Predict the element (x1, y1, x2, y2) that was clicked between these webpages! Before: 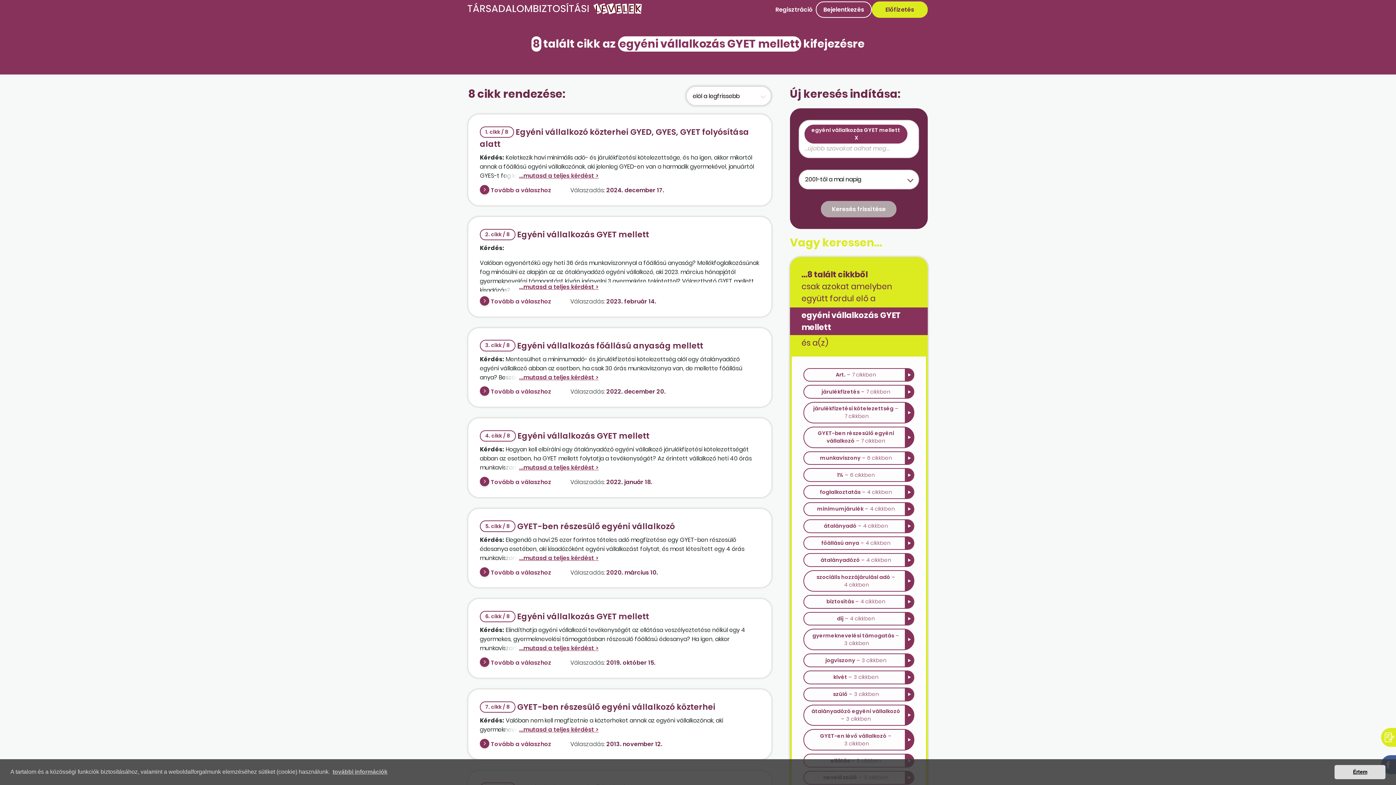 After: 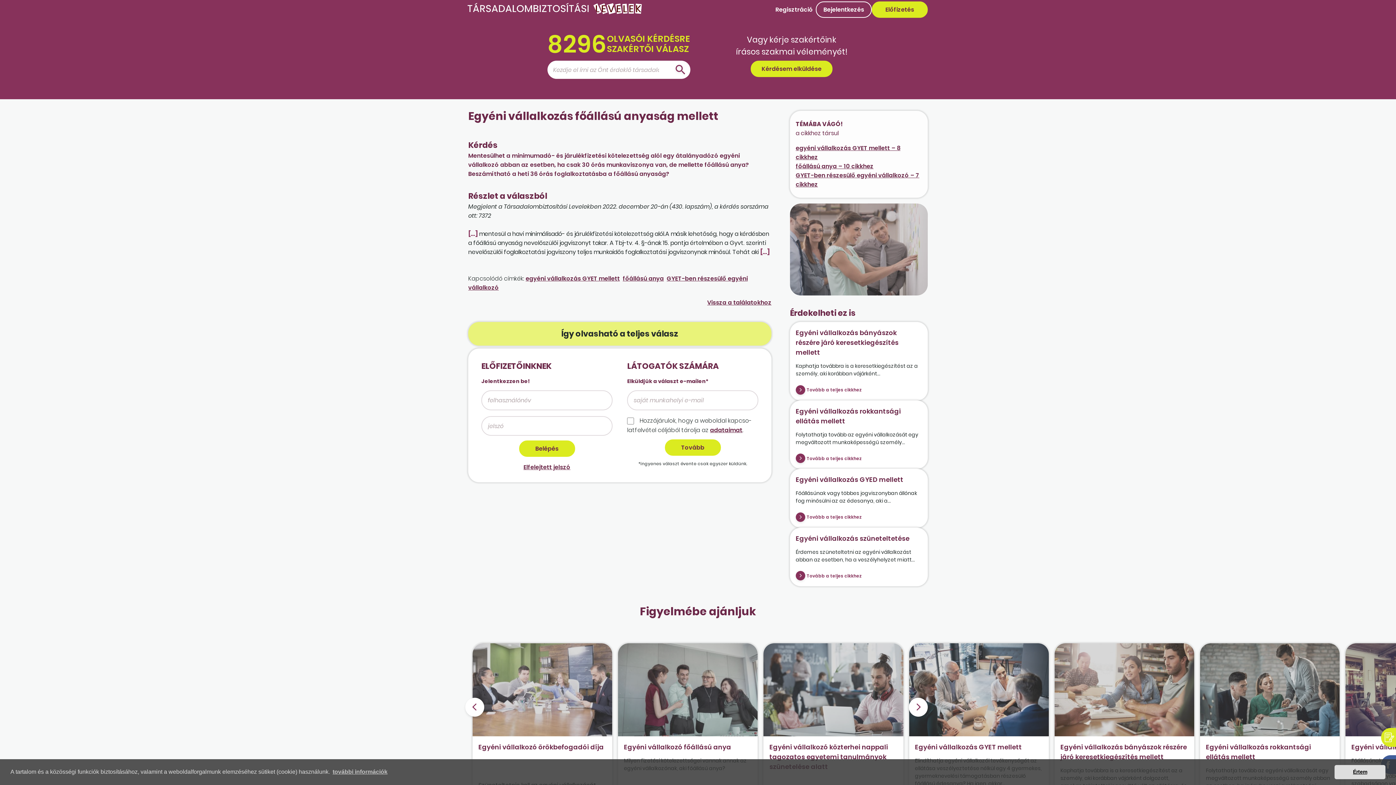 Action: bbox: (490, 387, 551, 396) label: Tovább a válaszhoz